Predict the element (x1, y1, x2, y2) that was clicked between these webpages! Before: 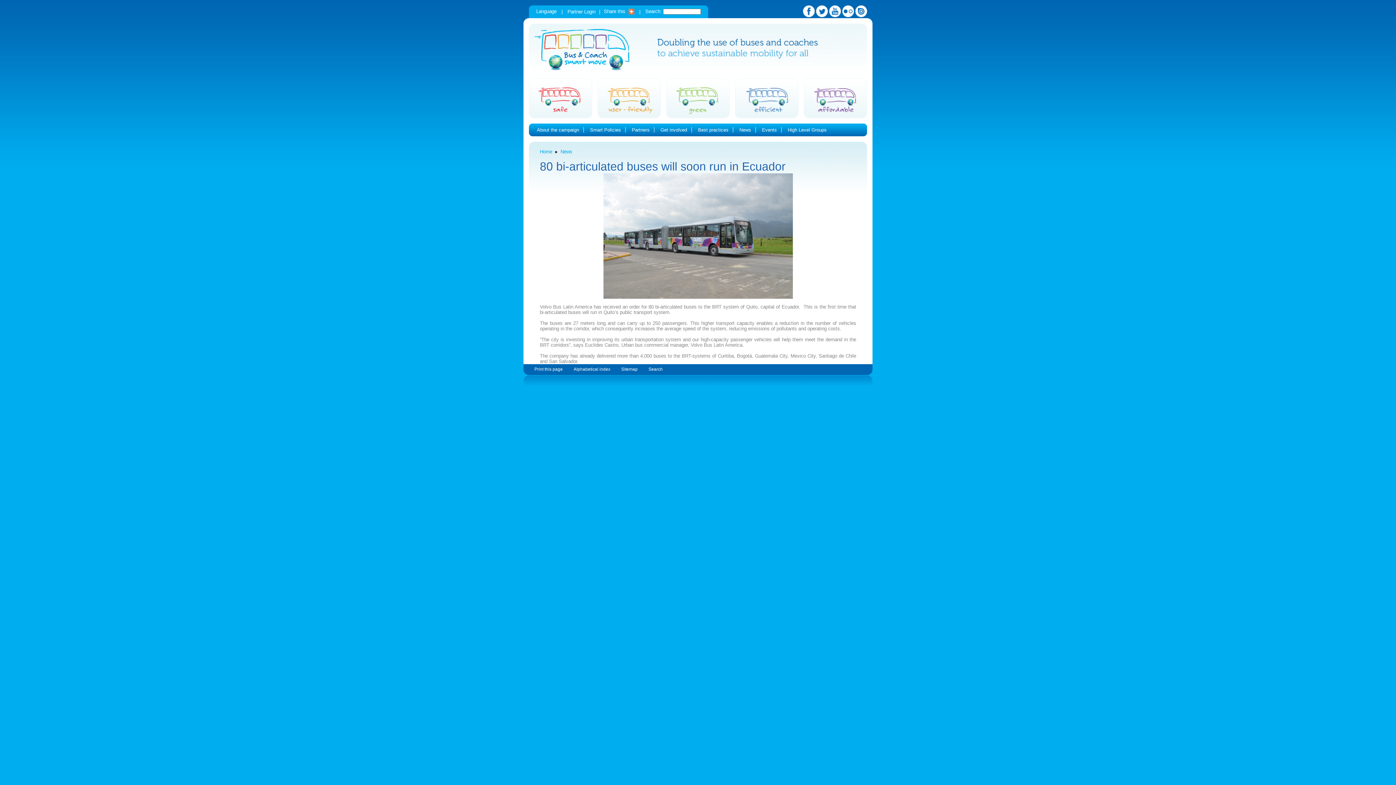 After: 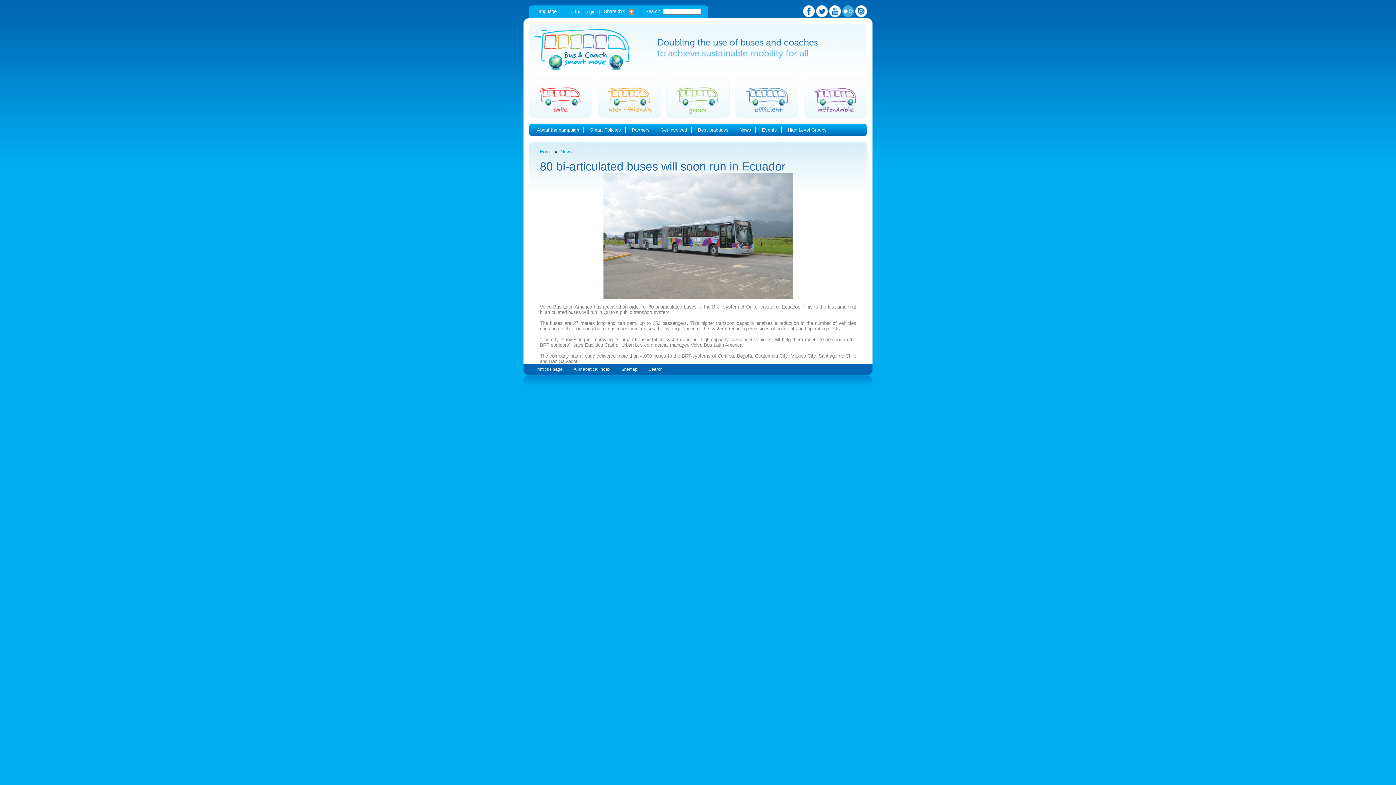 Action: bbox: (842, 12, 854, 18)